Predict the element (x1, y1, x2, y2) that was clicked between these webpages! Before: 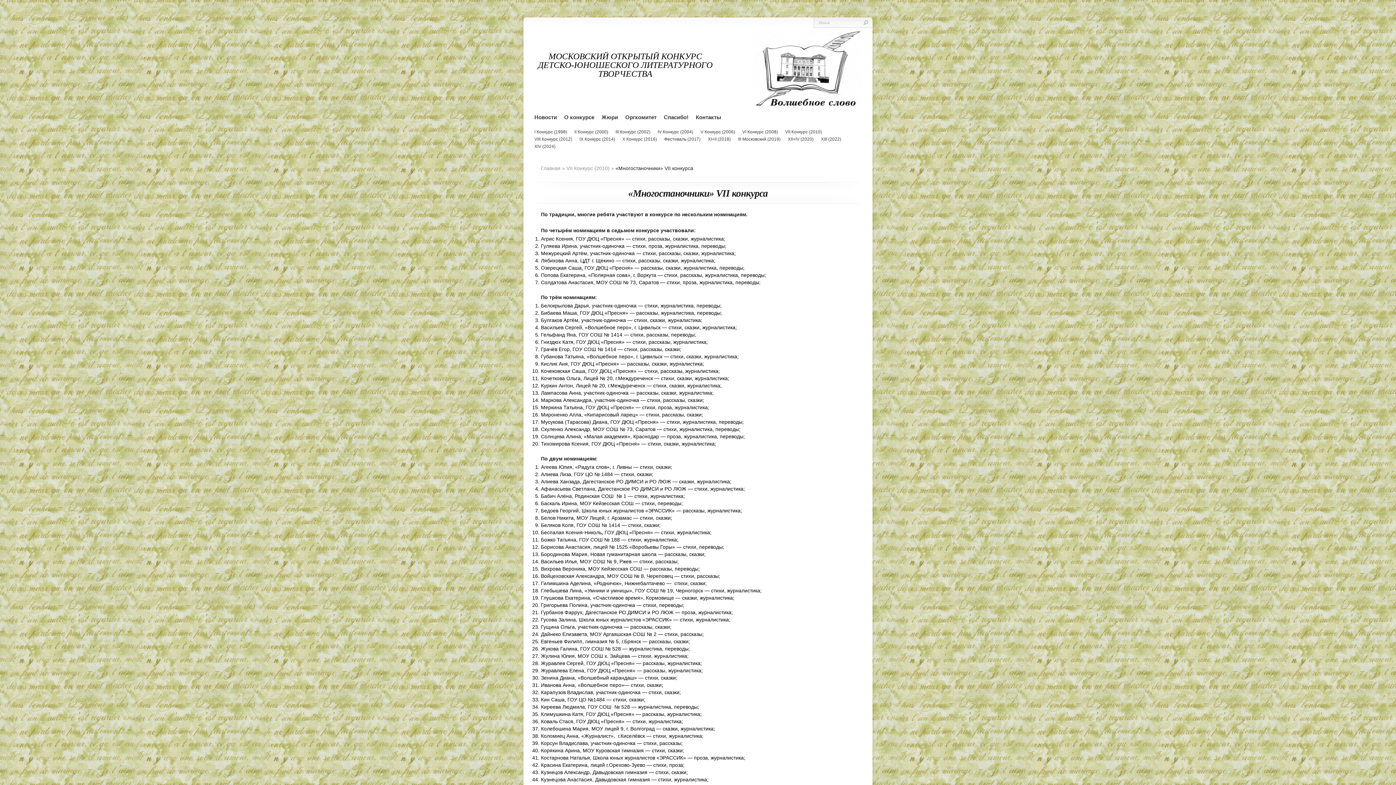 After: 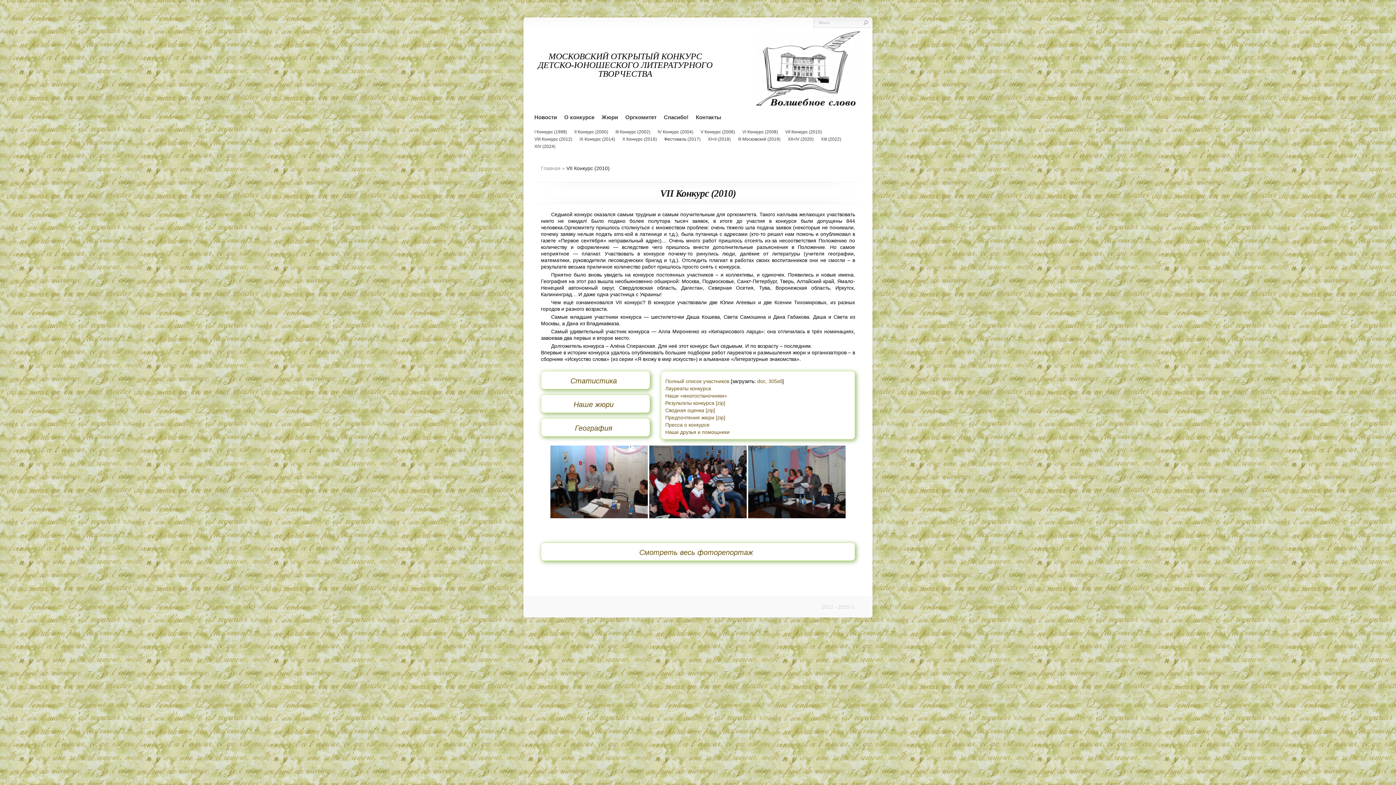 Action: bbox: (785, 128, 822, 135) label: VII Конкурс (2010)